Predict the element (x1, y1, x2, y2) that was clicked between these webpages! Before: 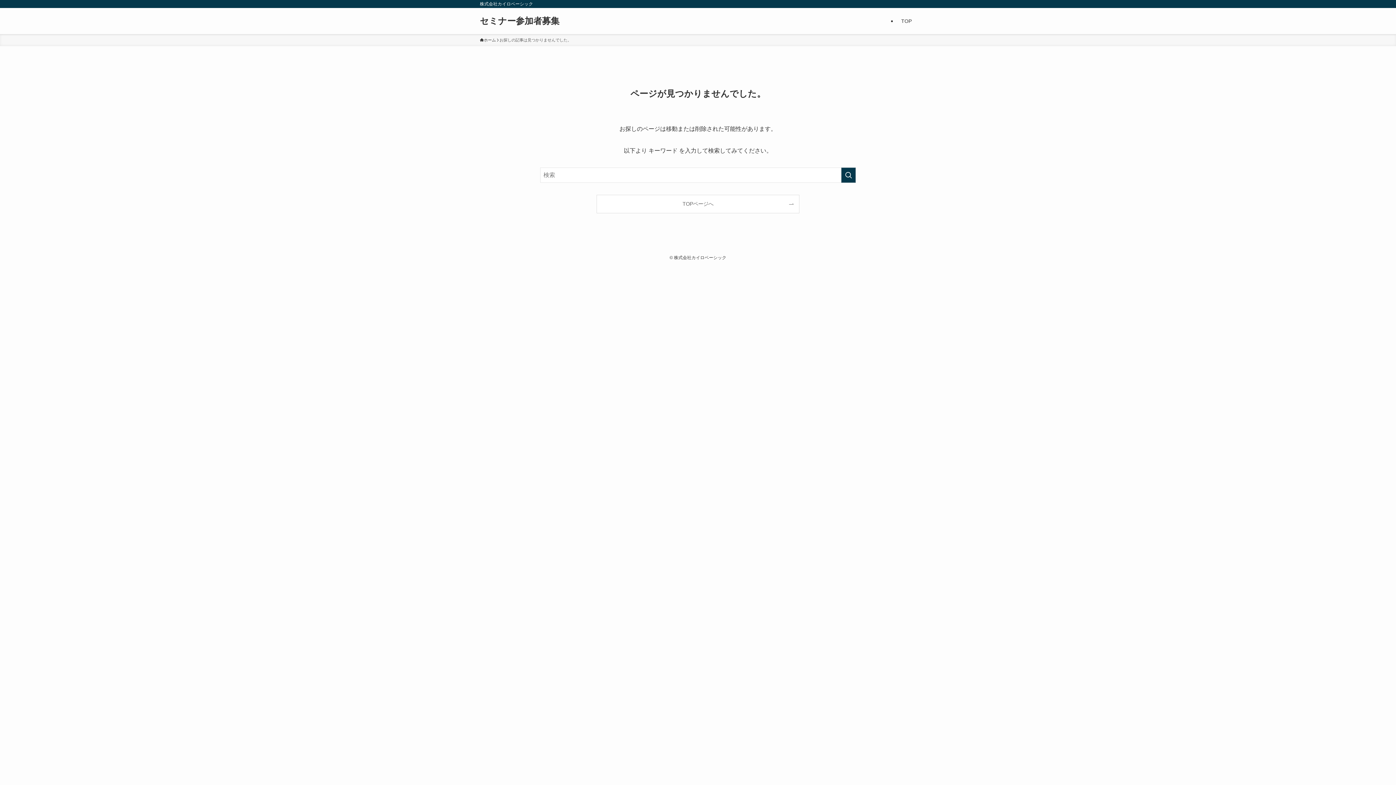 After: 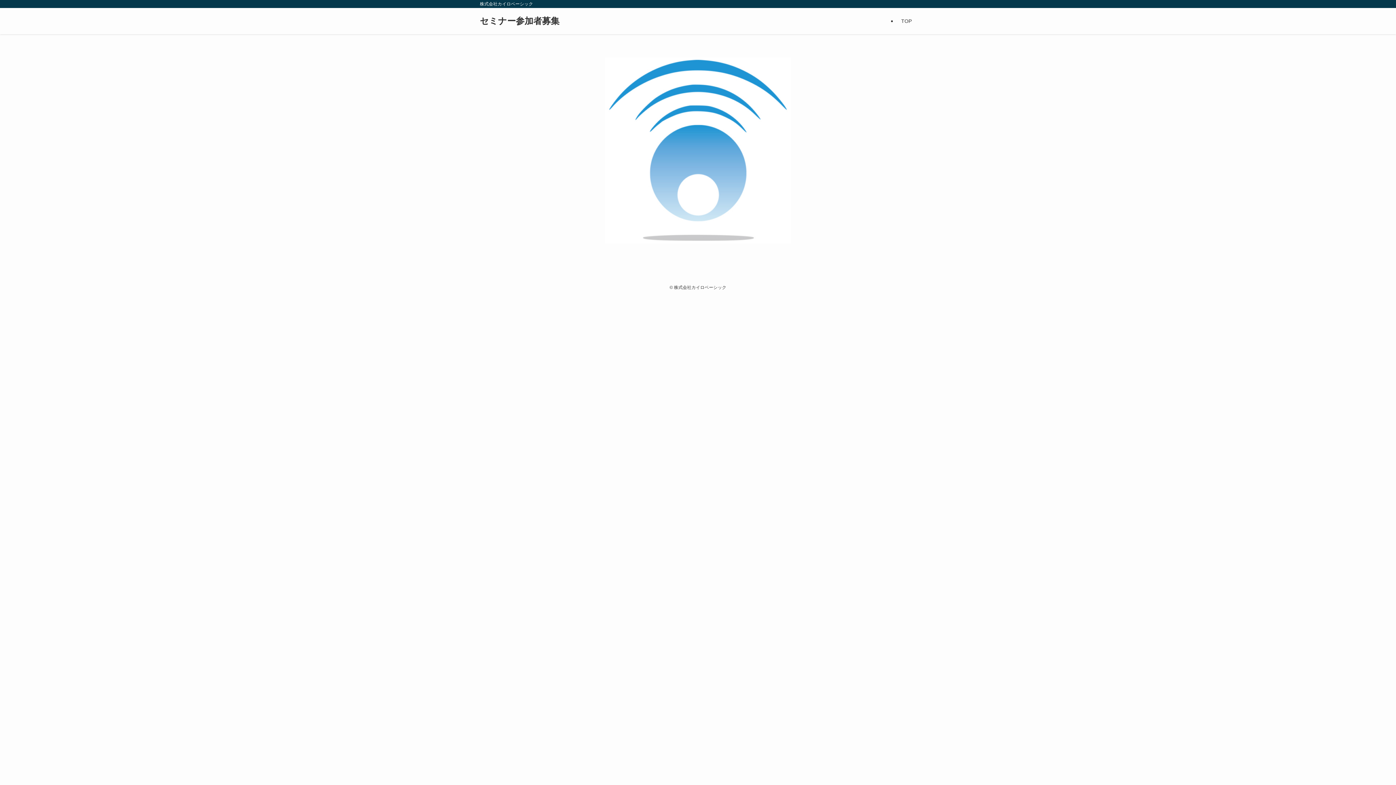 Action: bbox: (897, 8, 916, 34) label: TOP